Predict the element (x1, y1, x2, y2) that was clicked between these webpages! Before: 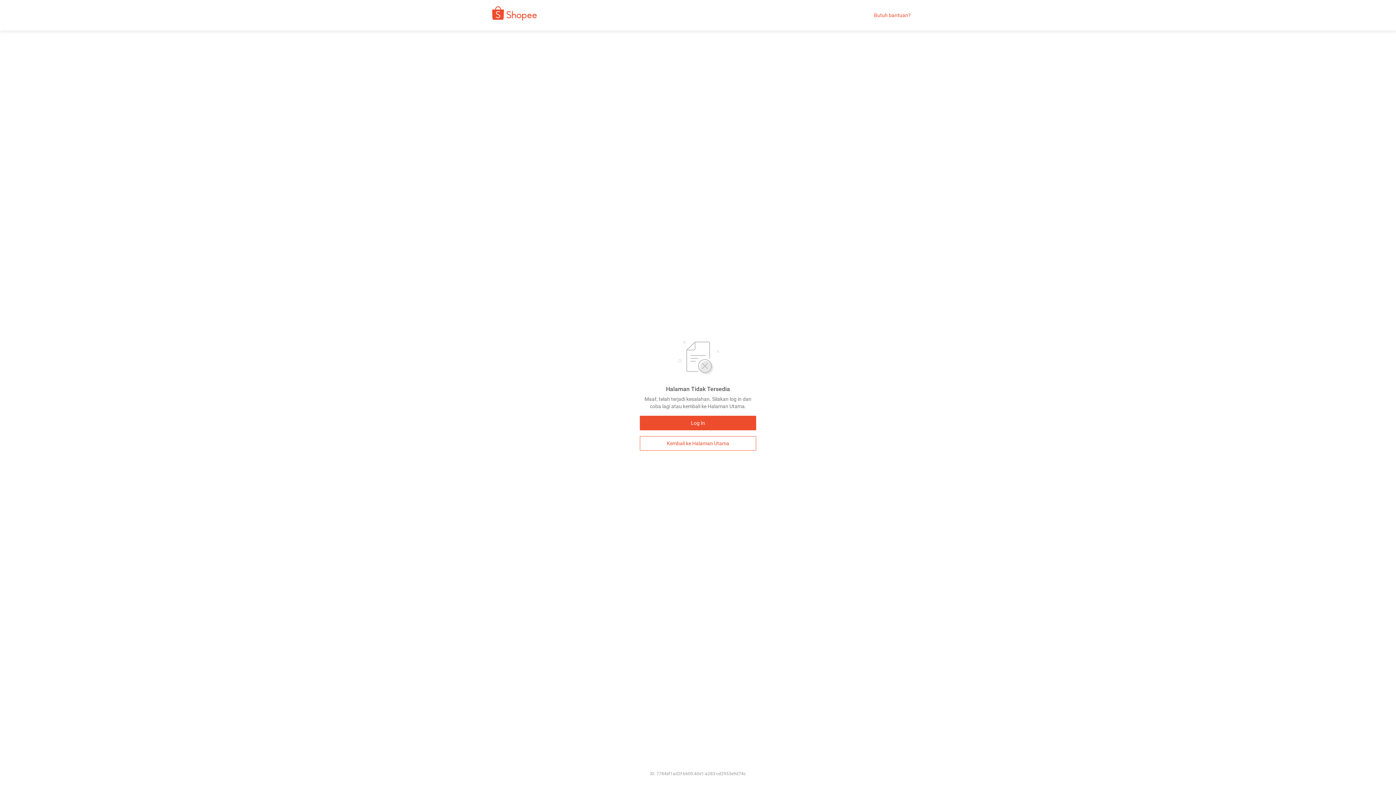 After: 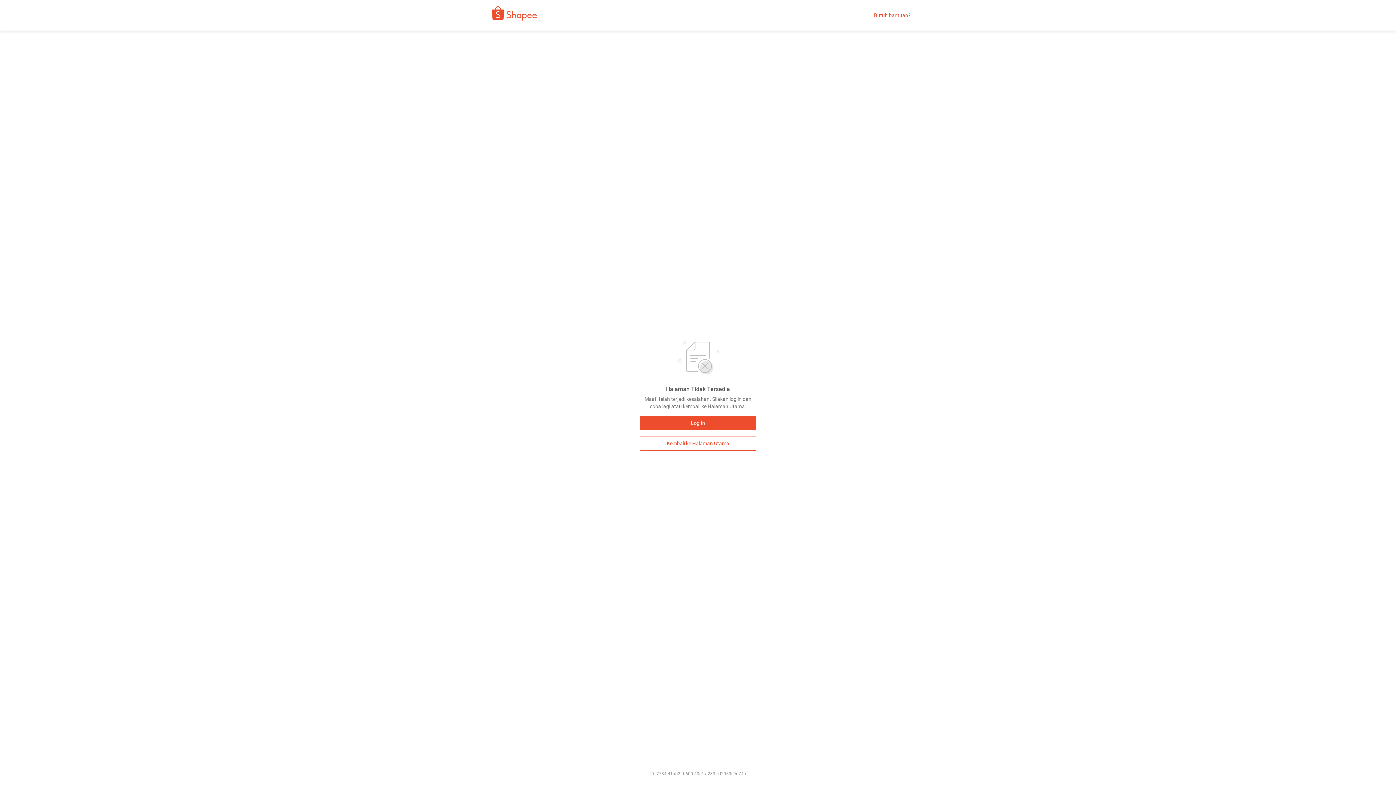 Action: bbox: (874, 12, 910, 18) label: Butuh bantuan?